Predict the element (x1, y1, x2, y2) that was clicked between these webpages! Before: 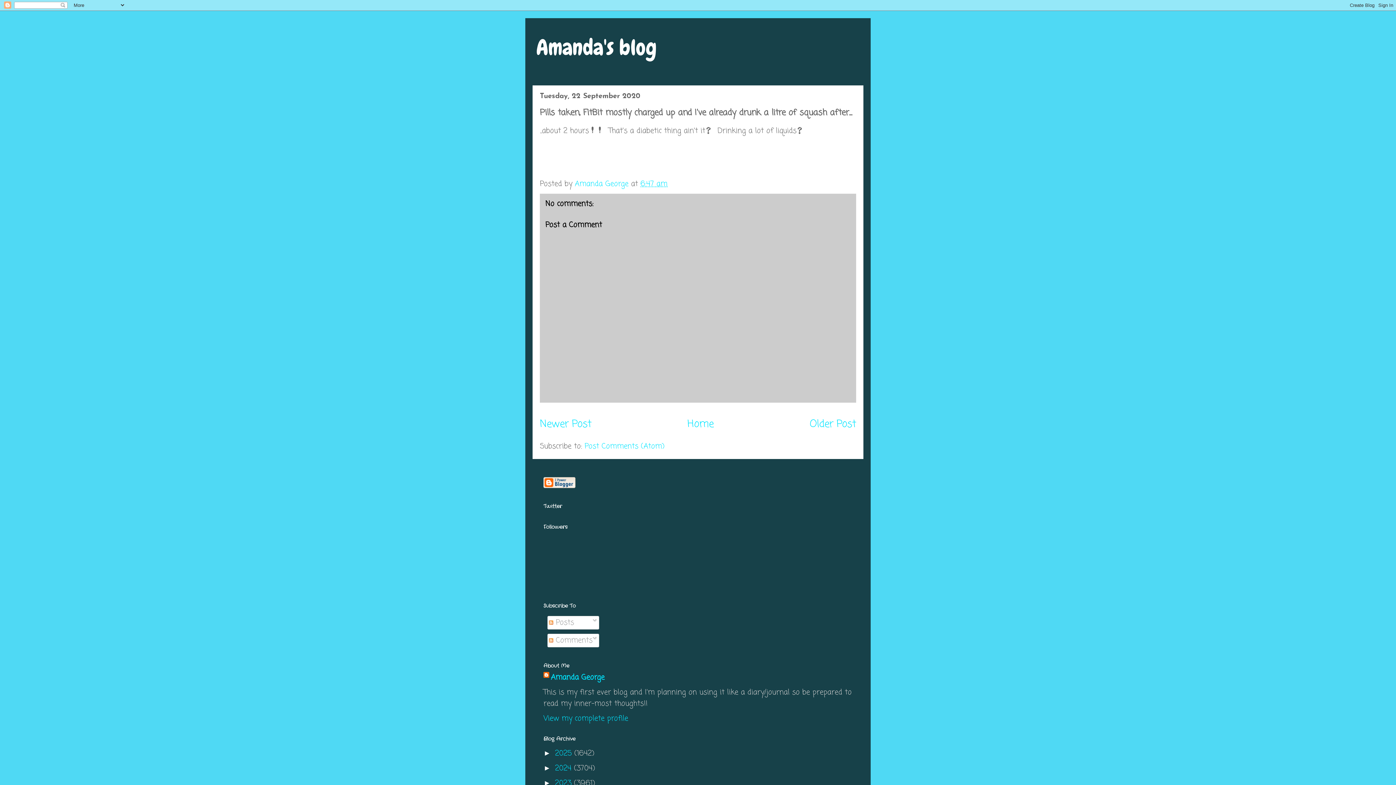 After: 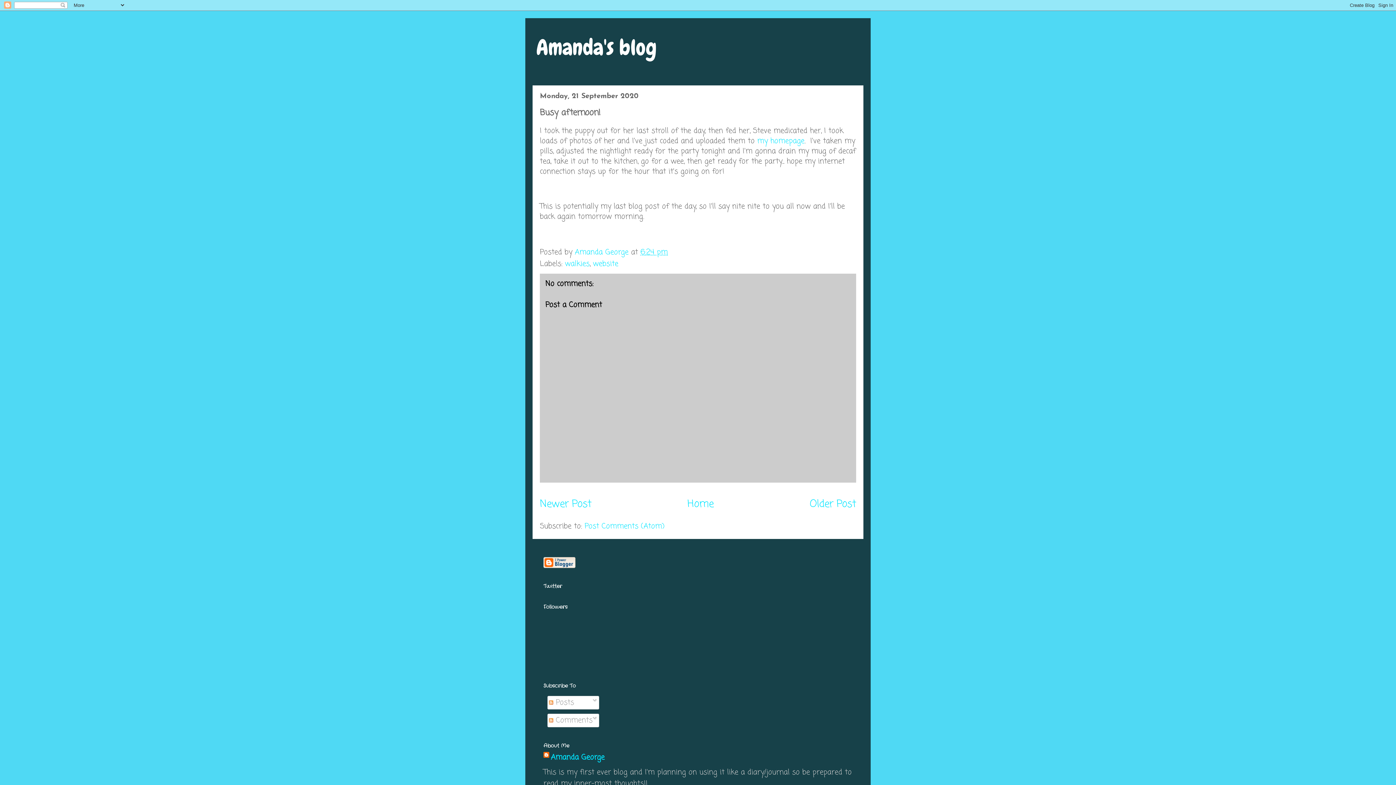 Action: label: Older Post bbox: (809, 416, 856, 432)